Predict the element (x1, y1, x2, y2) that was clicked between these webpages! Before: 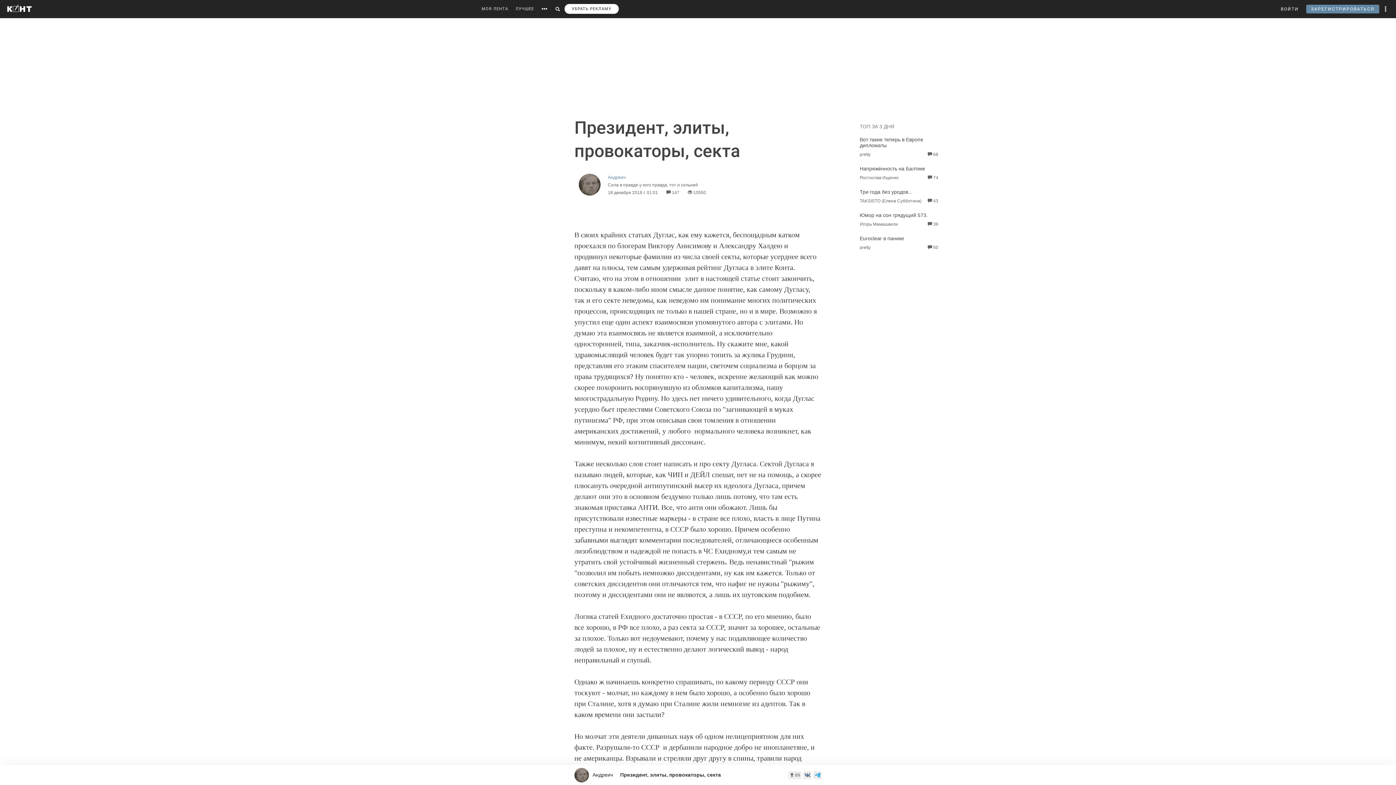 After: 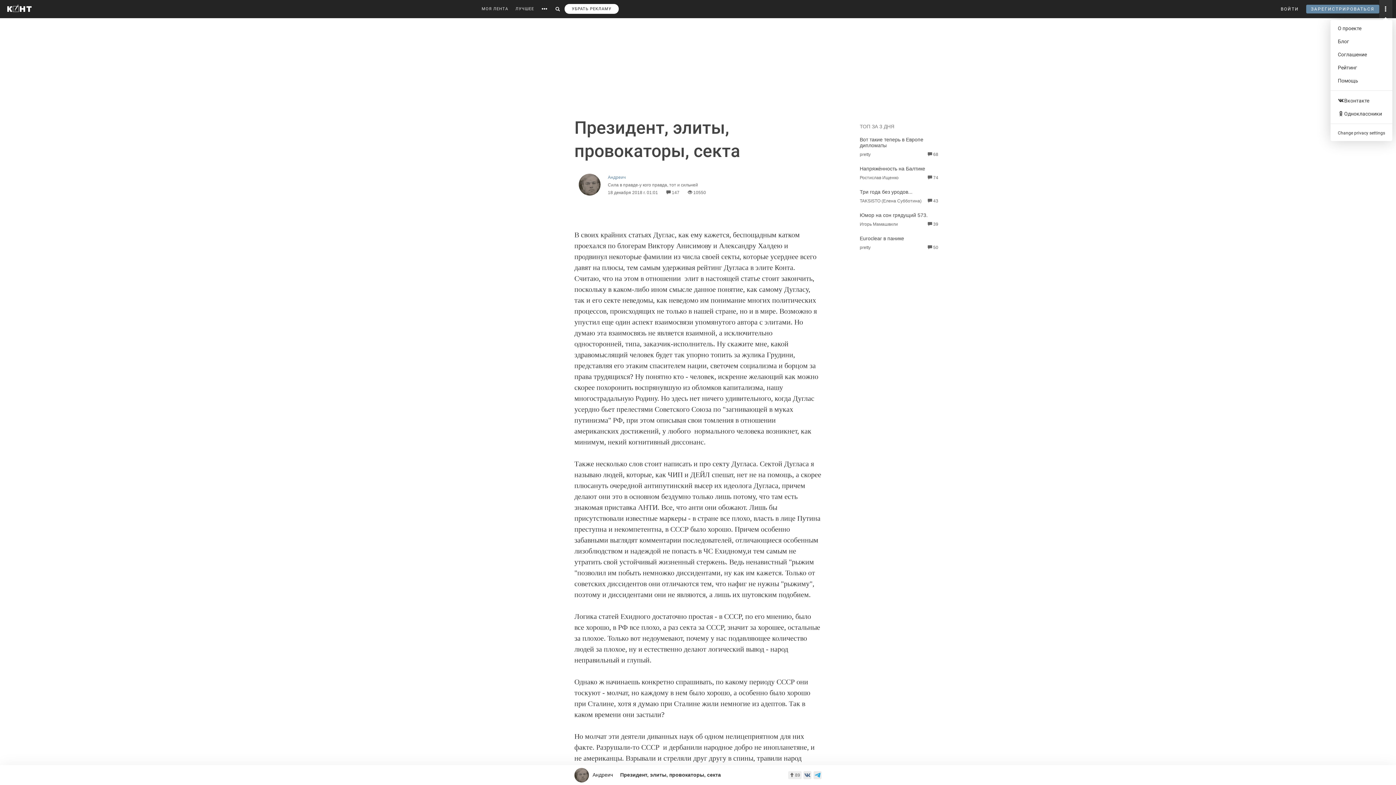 Action: bbox: (1379, 0, 1392, 18)